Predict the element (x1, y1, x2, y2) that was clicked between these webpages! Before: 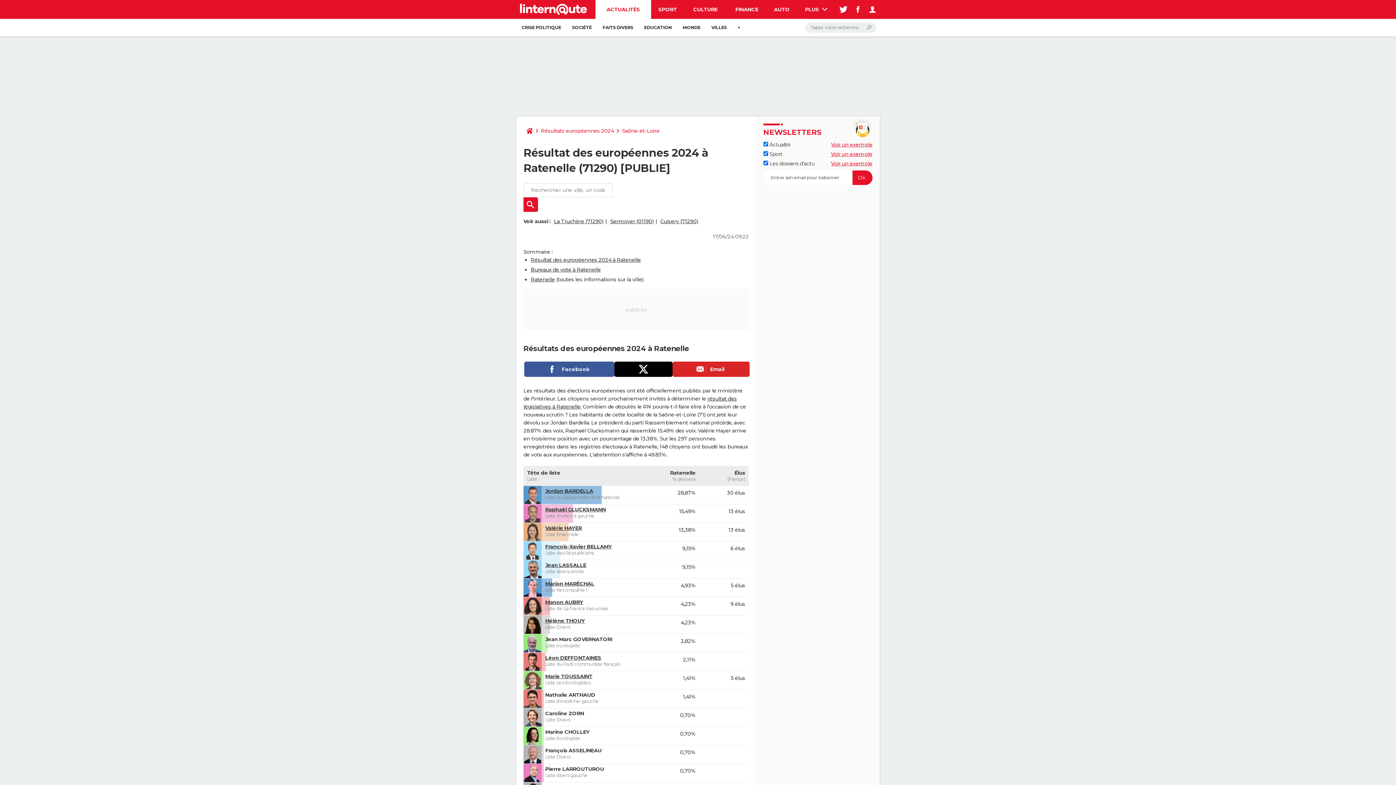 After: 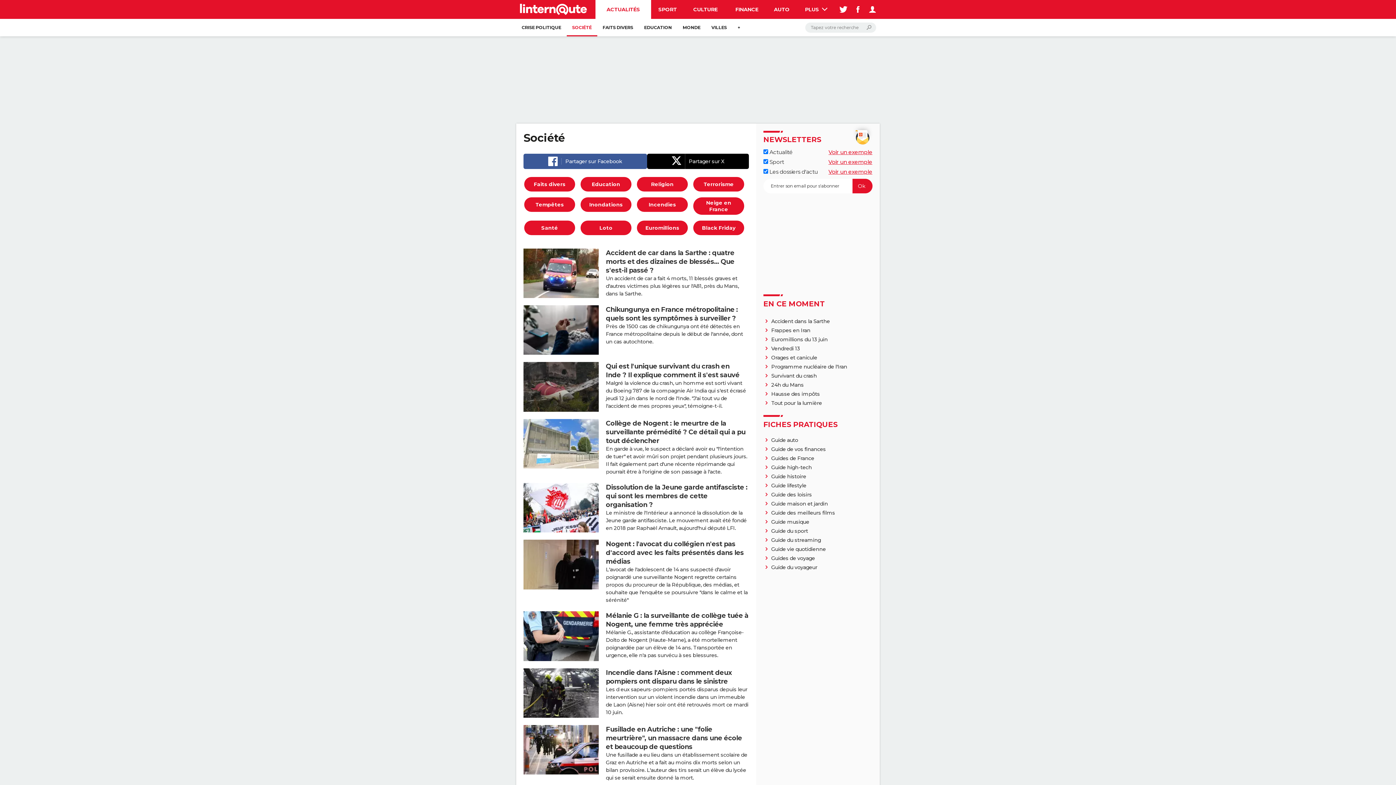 Action: bbox: (566, 18, 597, 36) label: SOCIÉTÉ